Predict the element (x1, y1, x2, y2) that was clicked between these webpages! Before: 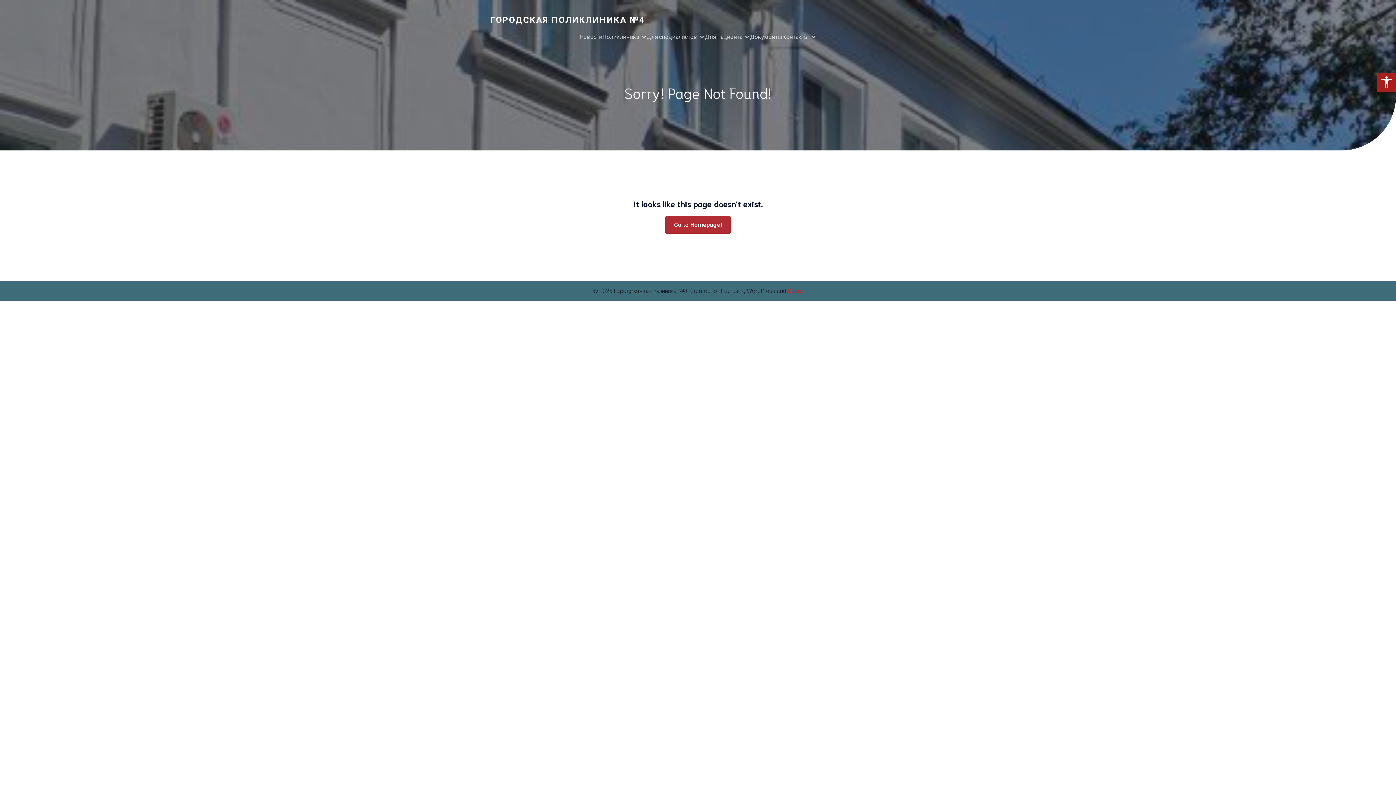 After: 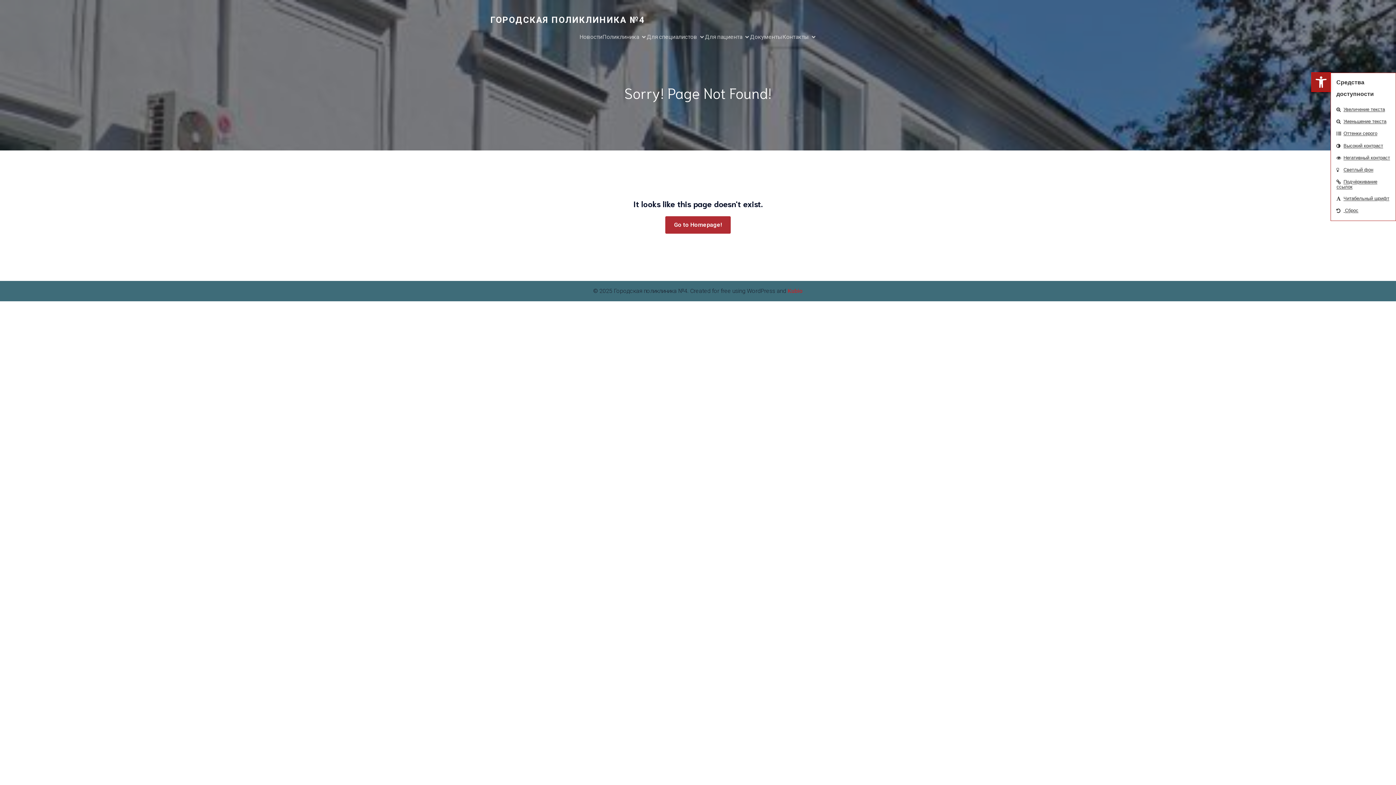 Action: bbox: (1377, 72, 1396, 91) label: Открыть панель инструментов